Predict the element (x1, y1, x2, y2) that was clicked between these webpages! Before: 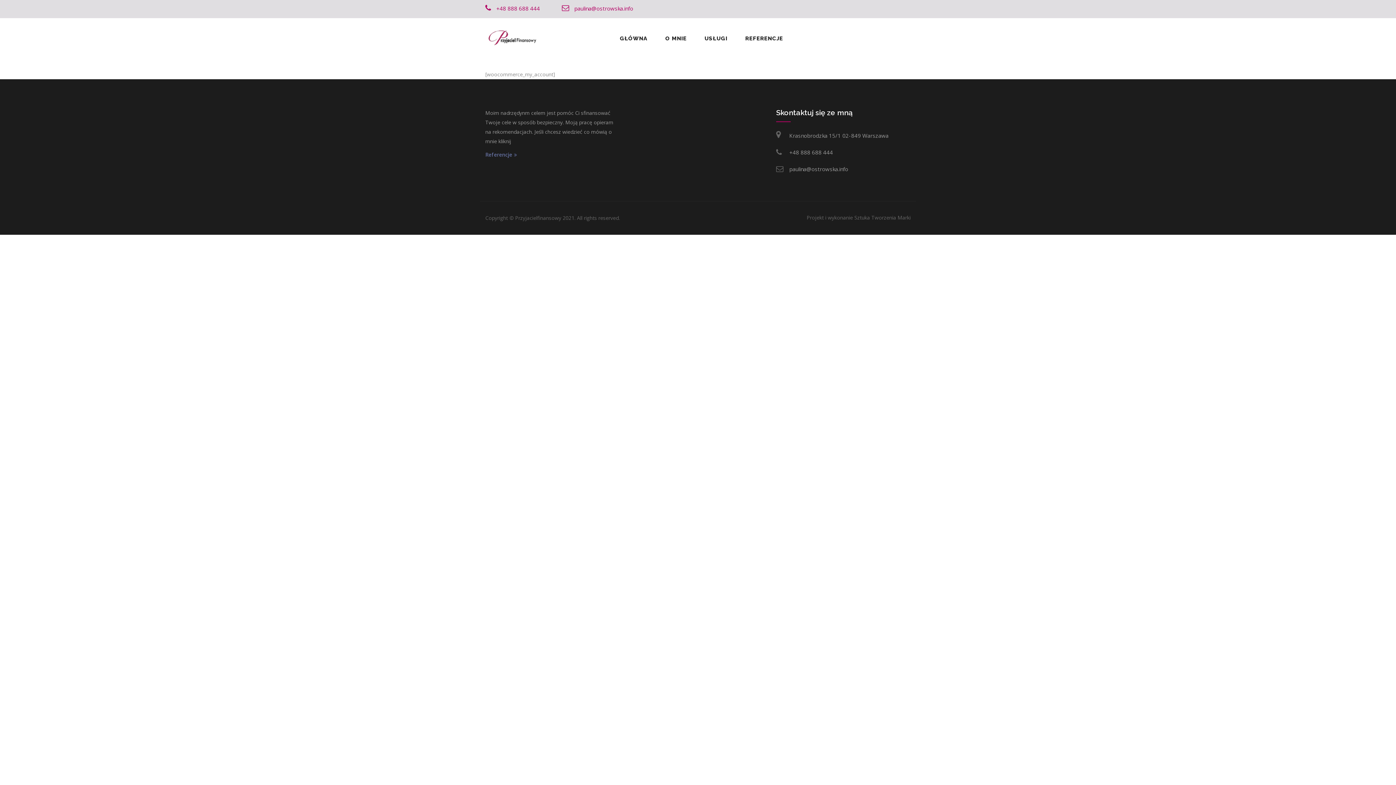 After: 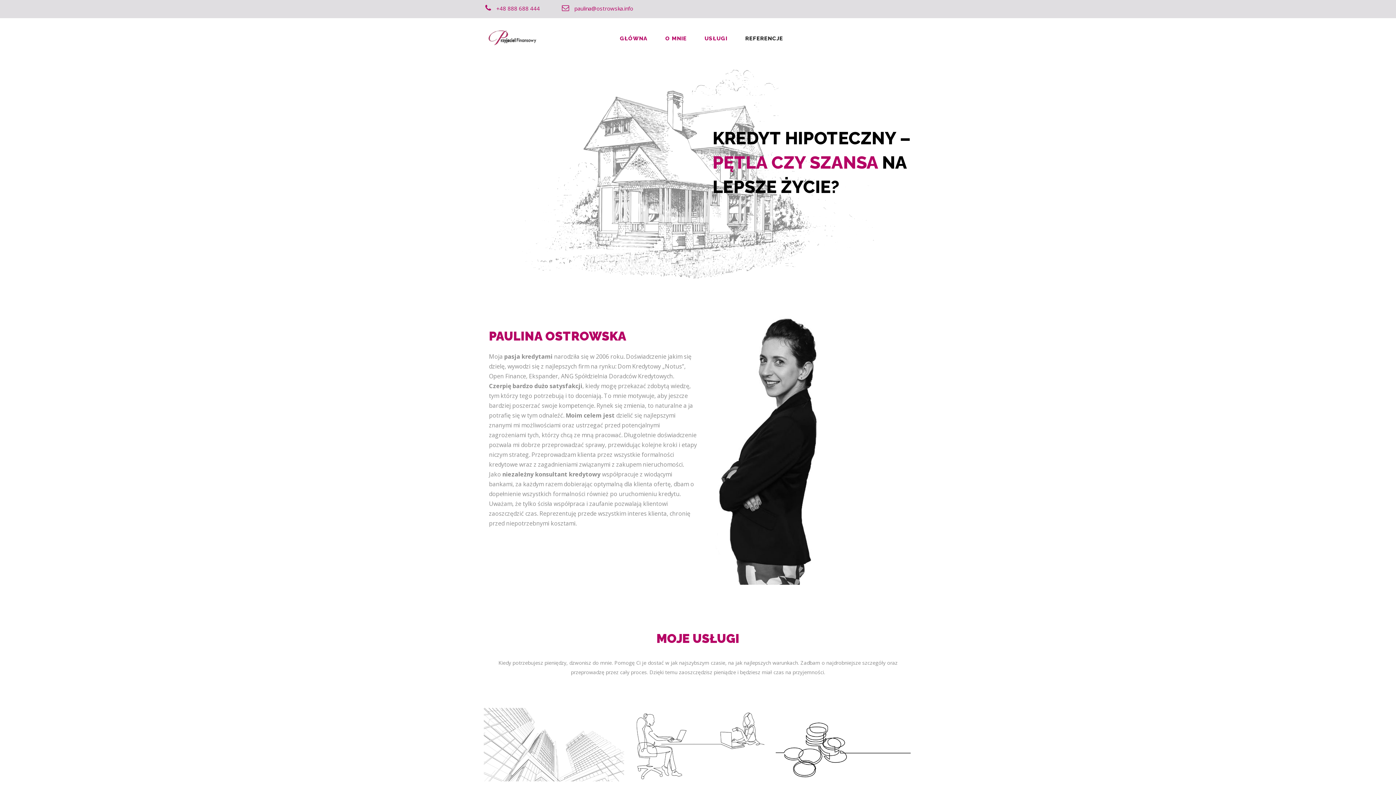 Action: bbox: (485, 26, 540, 42)